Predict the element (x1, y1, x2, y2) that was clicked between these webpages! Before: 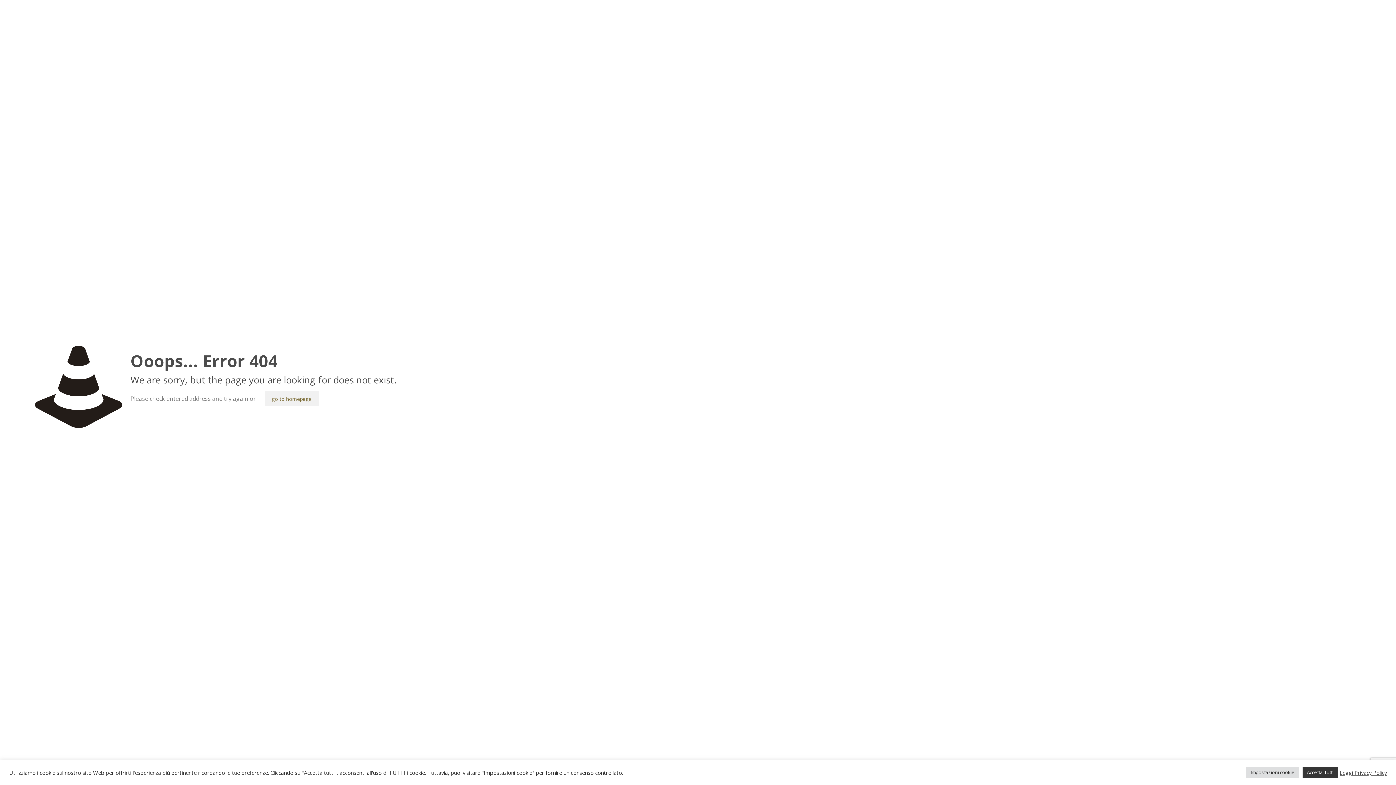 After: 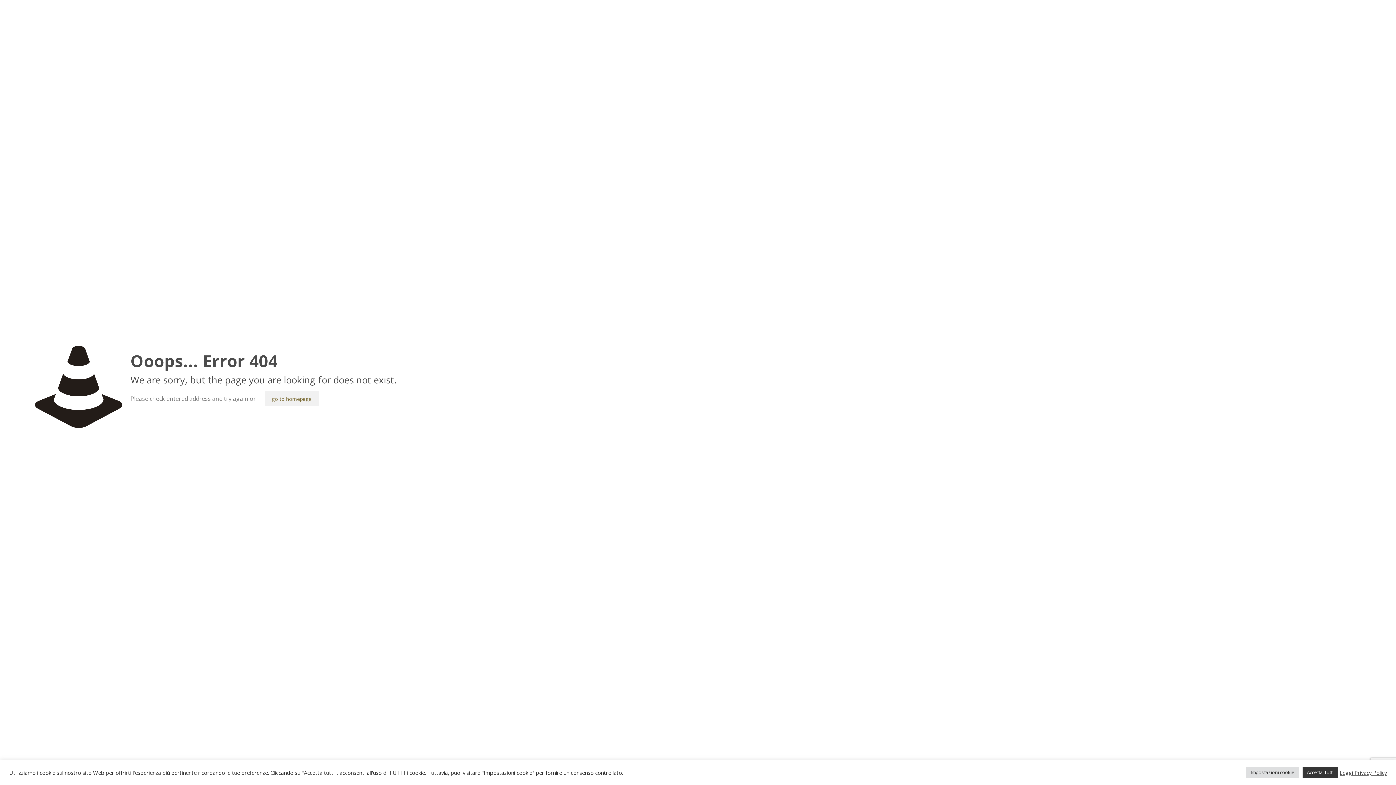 Action: label: Leggi Privacy Policy bbox: (1340, 769, 1387, 776)